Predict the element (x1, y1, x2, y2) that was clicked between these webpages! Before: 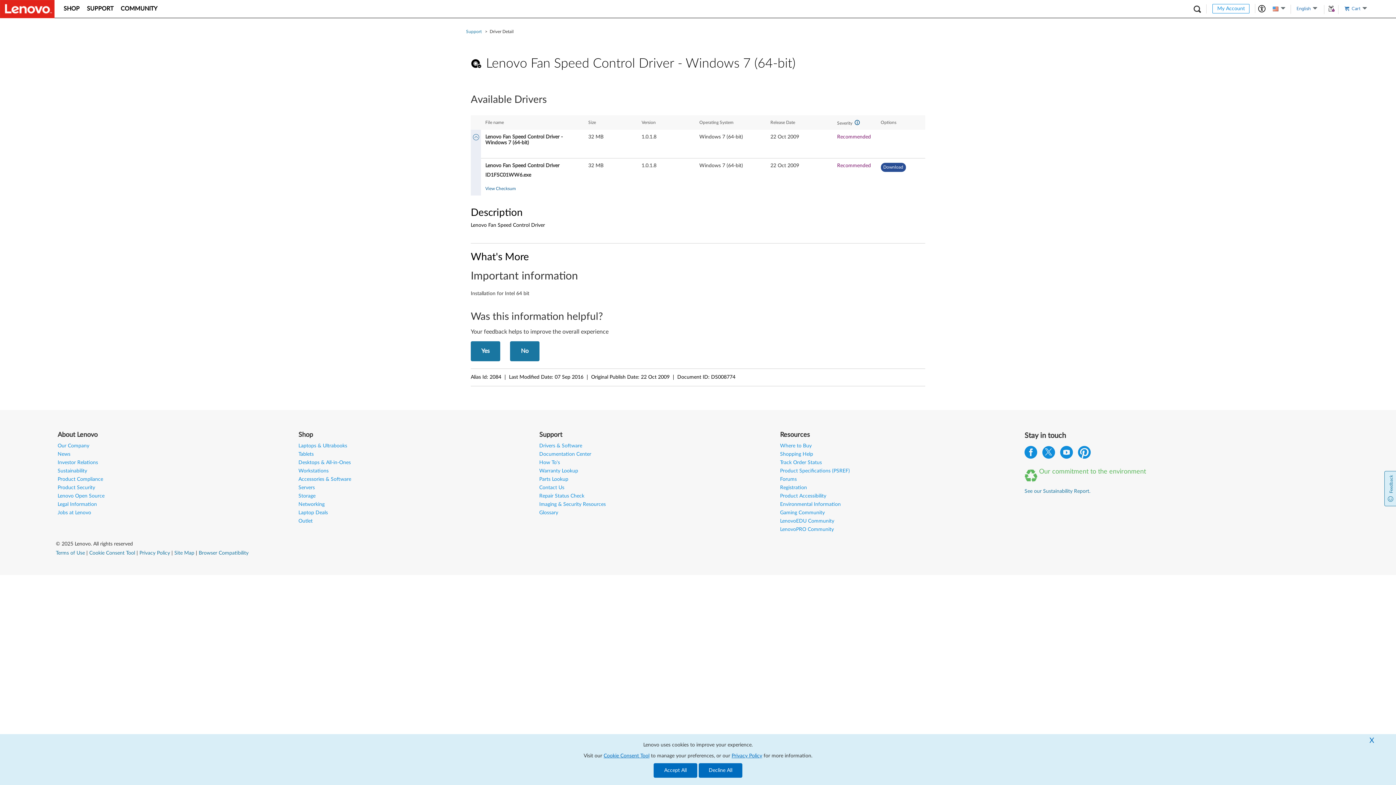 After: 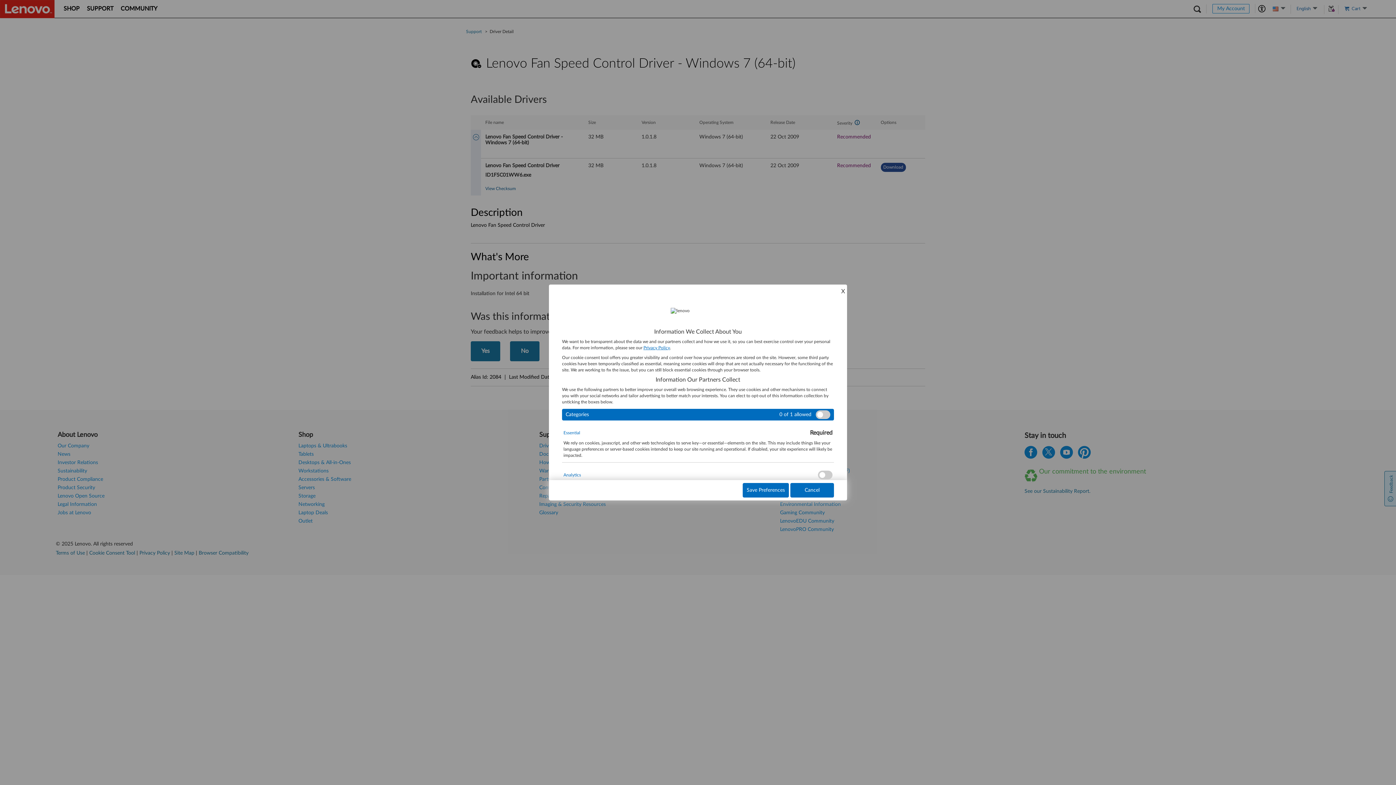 Action: bbox: (603, 753, 649, 758) label: Cookie Consent Tool